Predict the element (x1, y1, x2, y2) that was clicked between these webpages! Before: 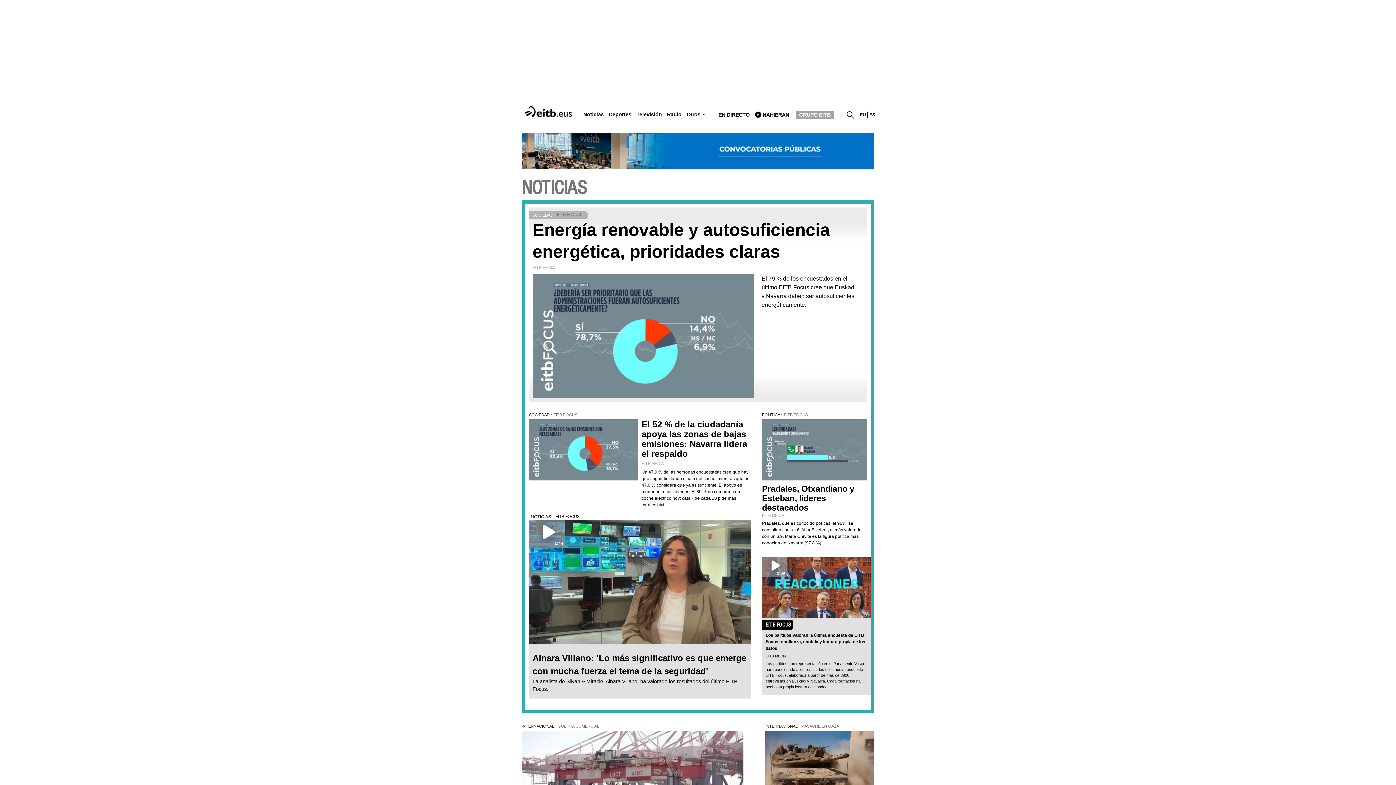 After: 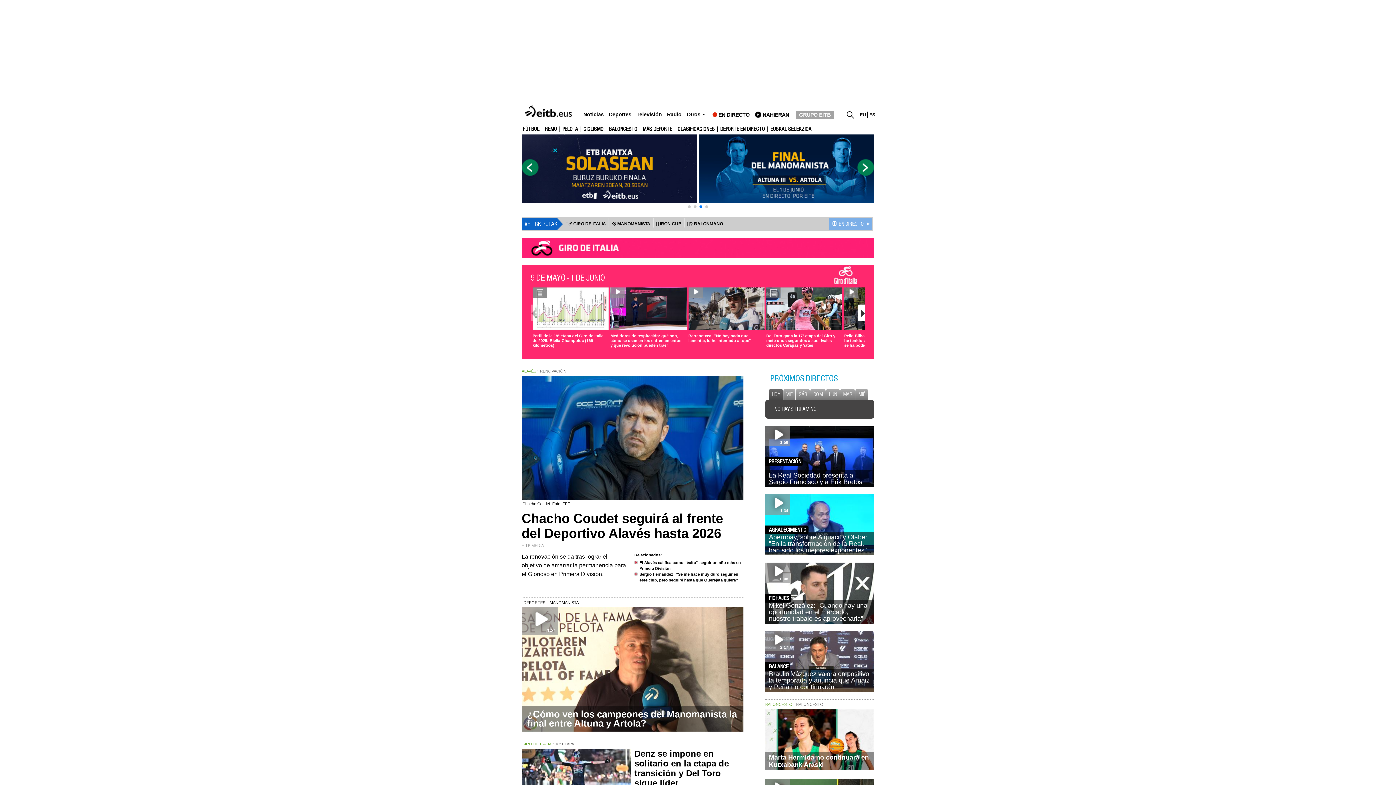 Action: label: Deportes bbox: (608, 111, 631, 117)